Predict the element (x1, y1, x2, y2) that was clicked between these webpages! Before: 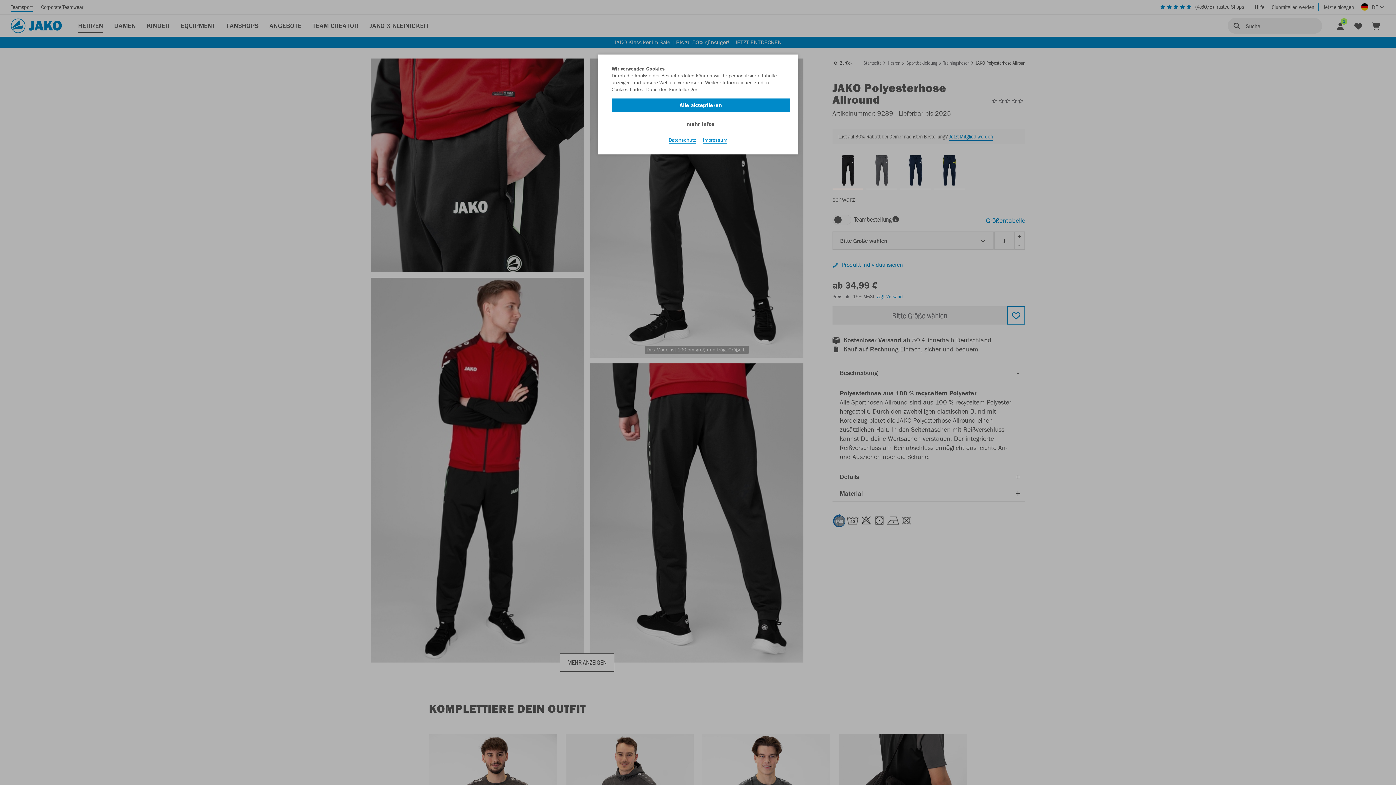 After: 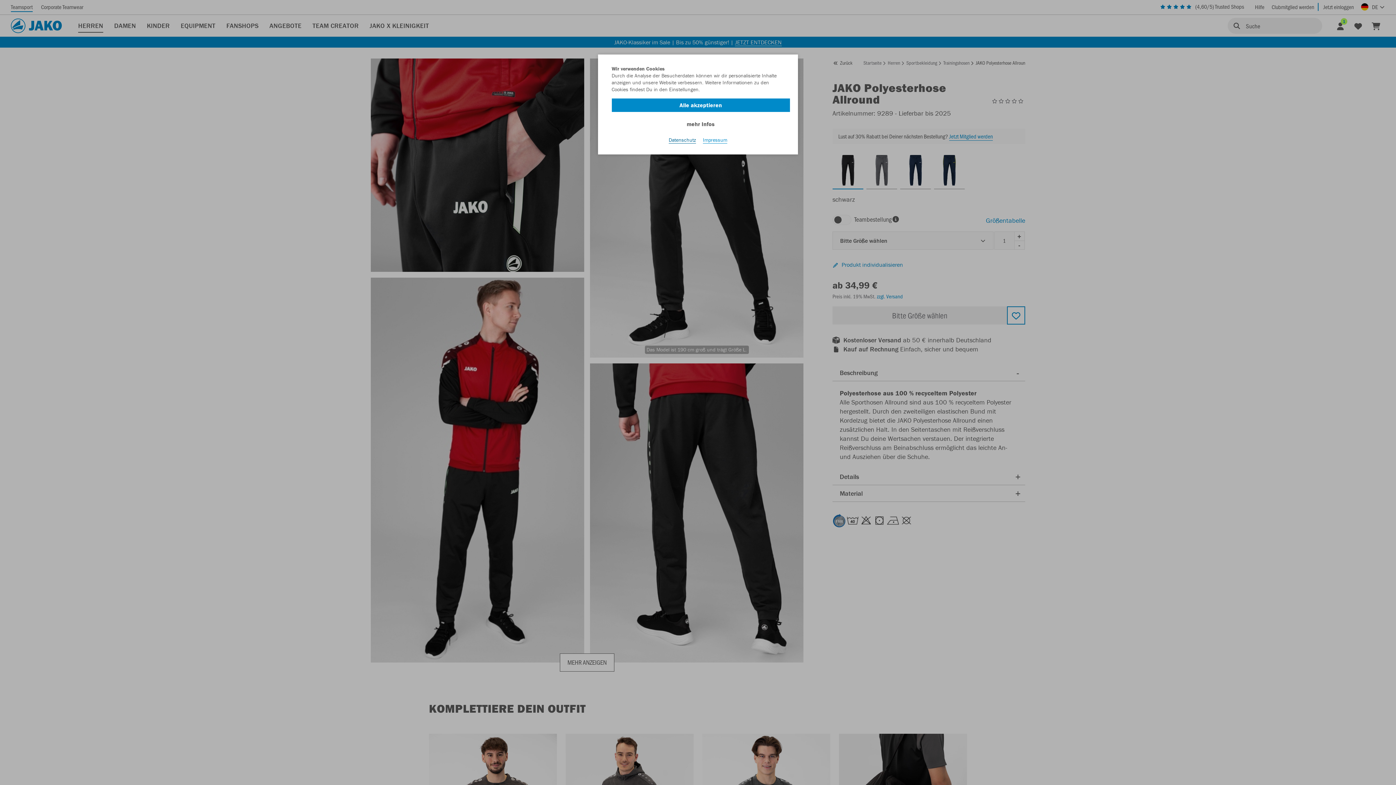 Action: label: Datenschutz bbox: (668, 136, 696, 143)